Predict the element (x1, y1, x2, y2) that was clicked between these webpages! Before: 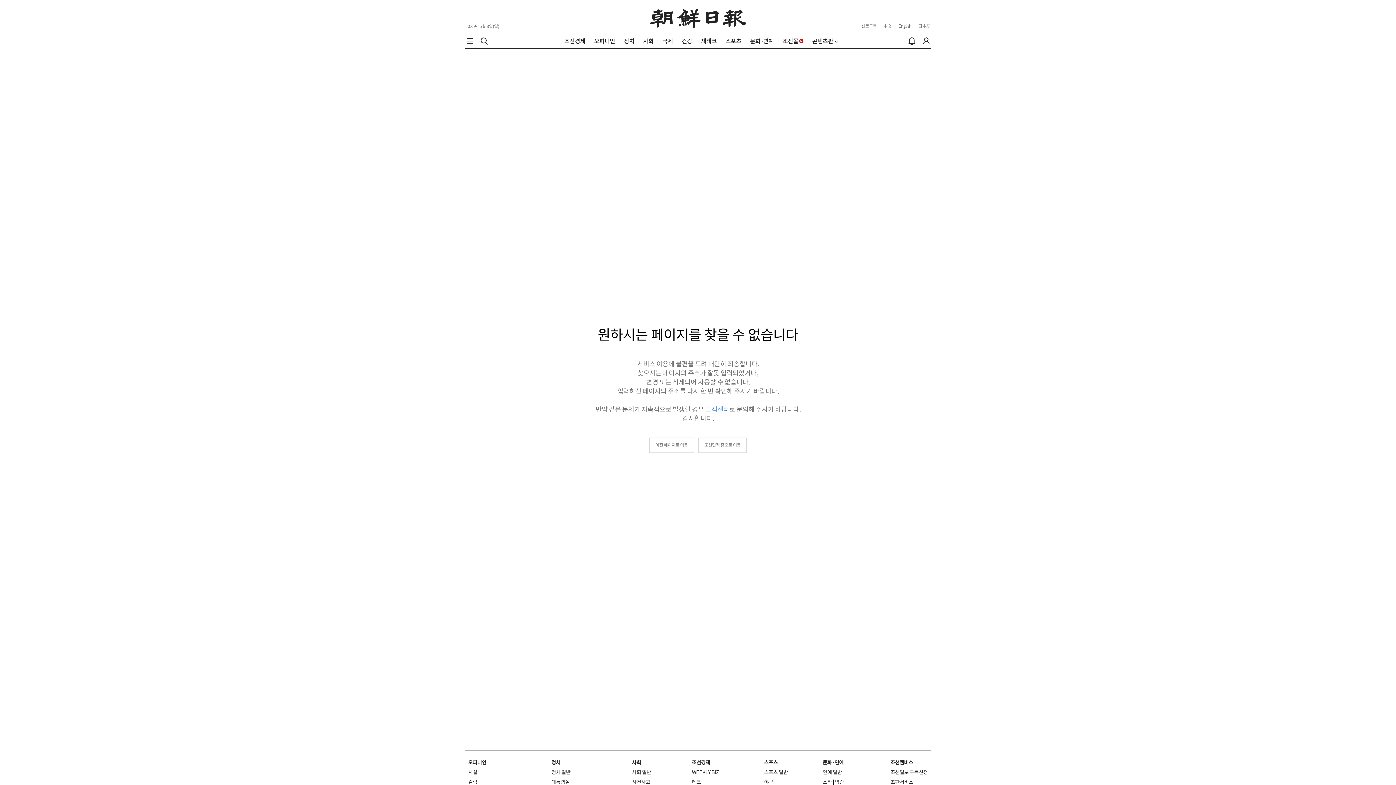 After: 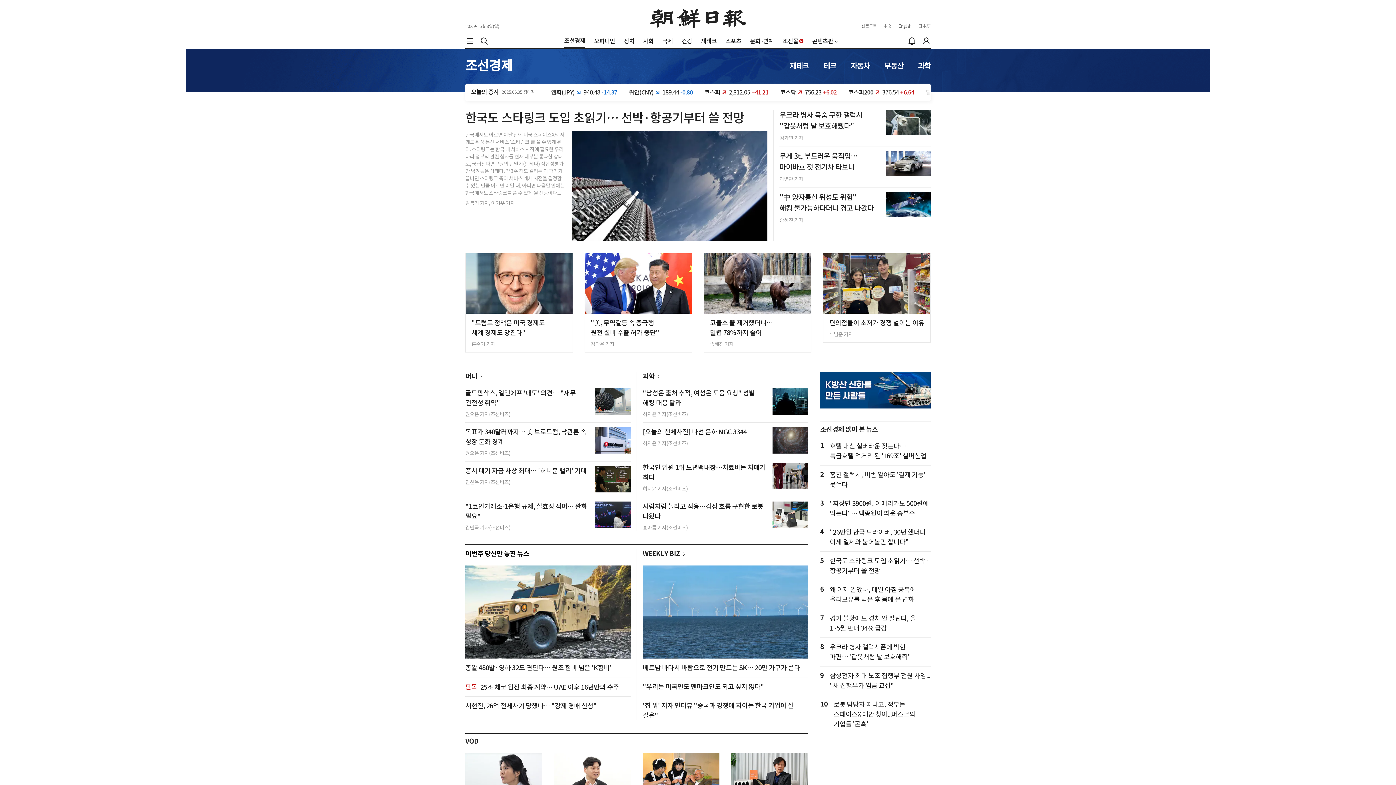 Action: label: 조선경제 bbox: (692, 759, 710, 766)